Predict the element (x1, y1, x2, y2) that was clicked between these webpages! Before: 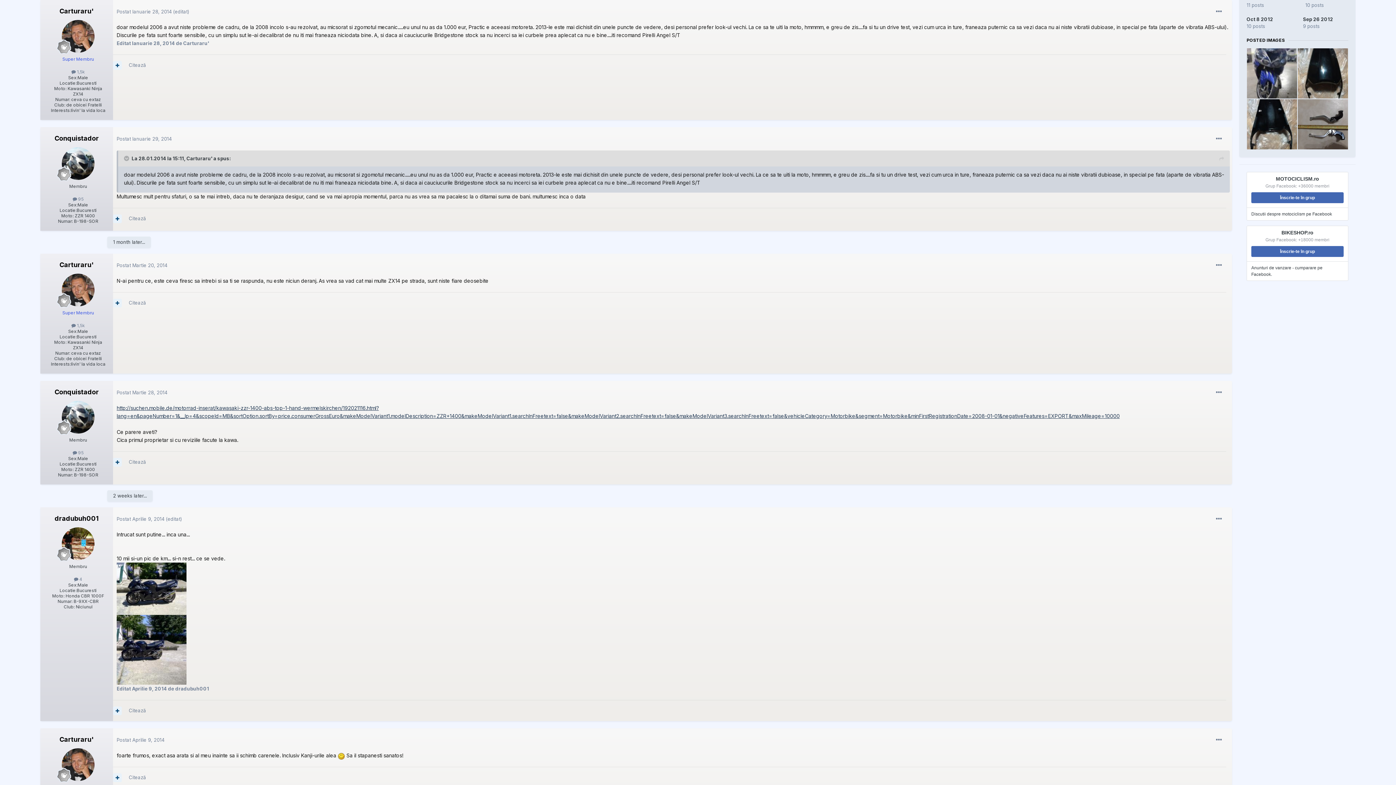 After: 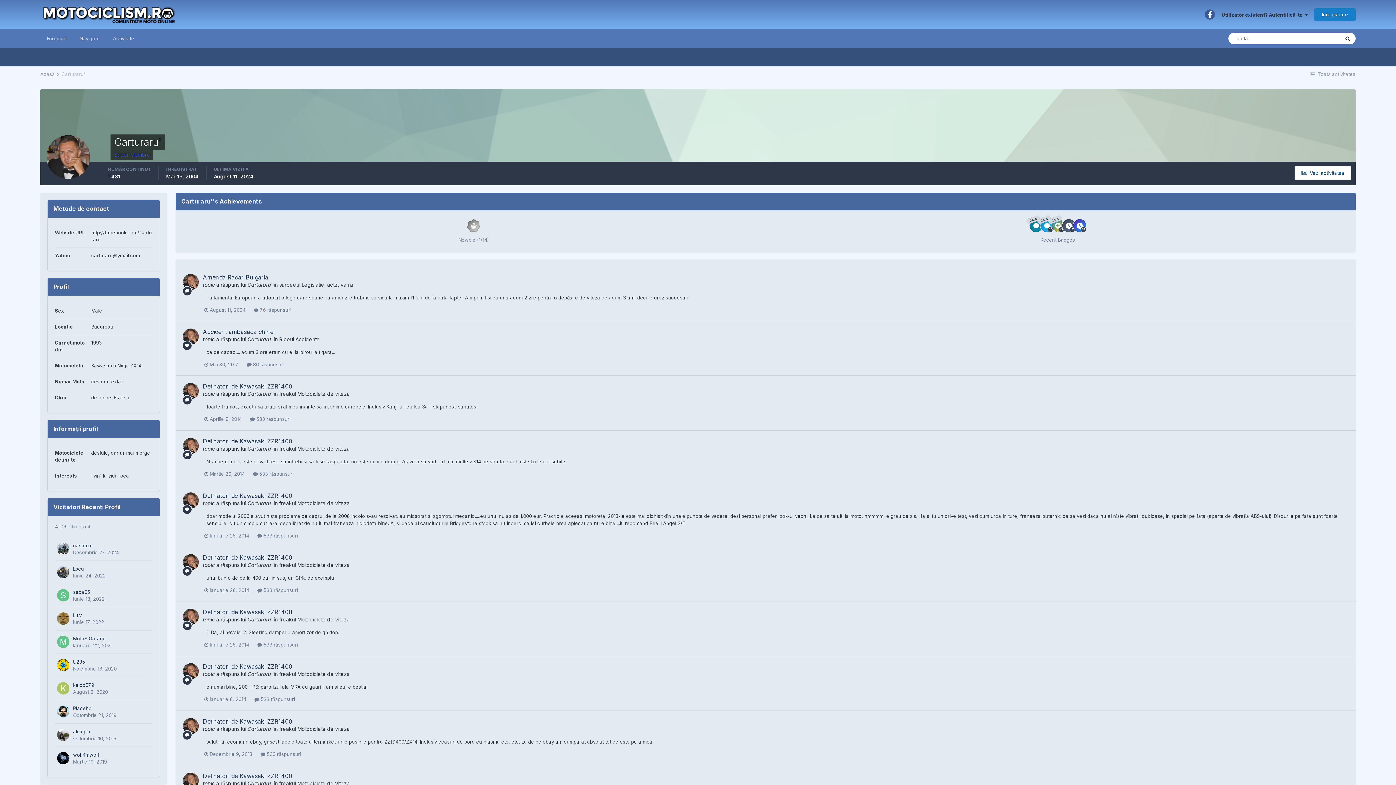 Action: bbox: (59, 736, 94, 743) label: Carturaru'